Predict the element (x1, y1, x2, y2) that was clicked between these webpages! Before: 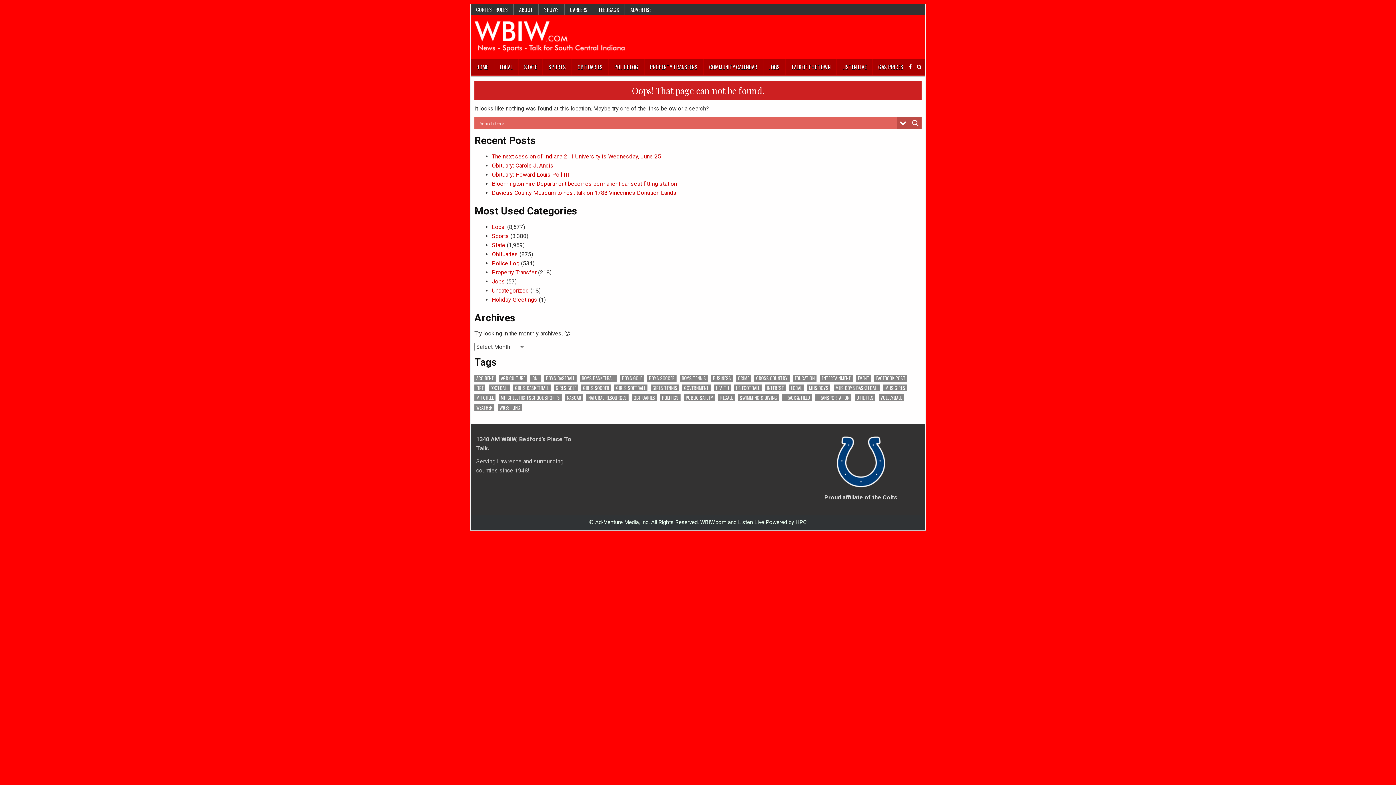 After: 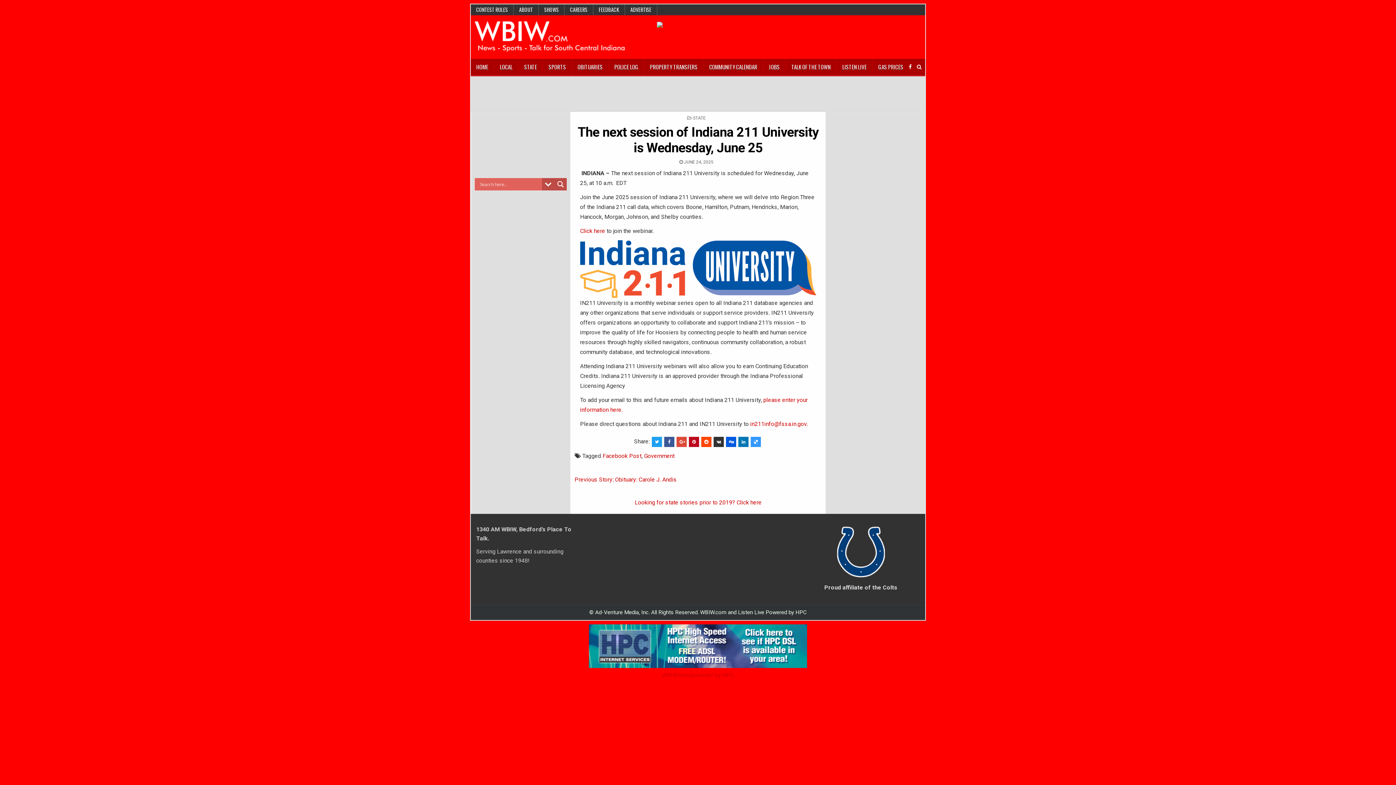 Action: bbox: (492, 153, 661, 159) label: The next session of Indiana 211 University is Wednesday, June 25